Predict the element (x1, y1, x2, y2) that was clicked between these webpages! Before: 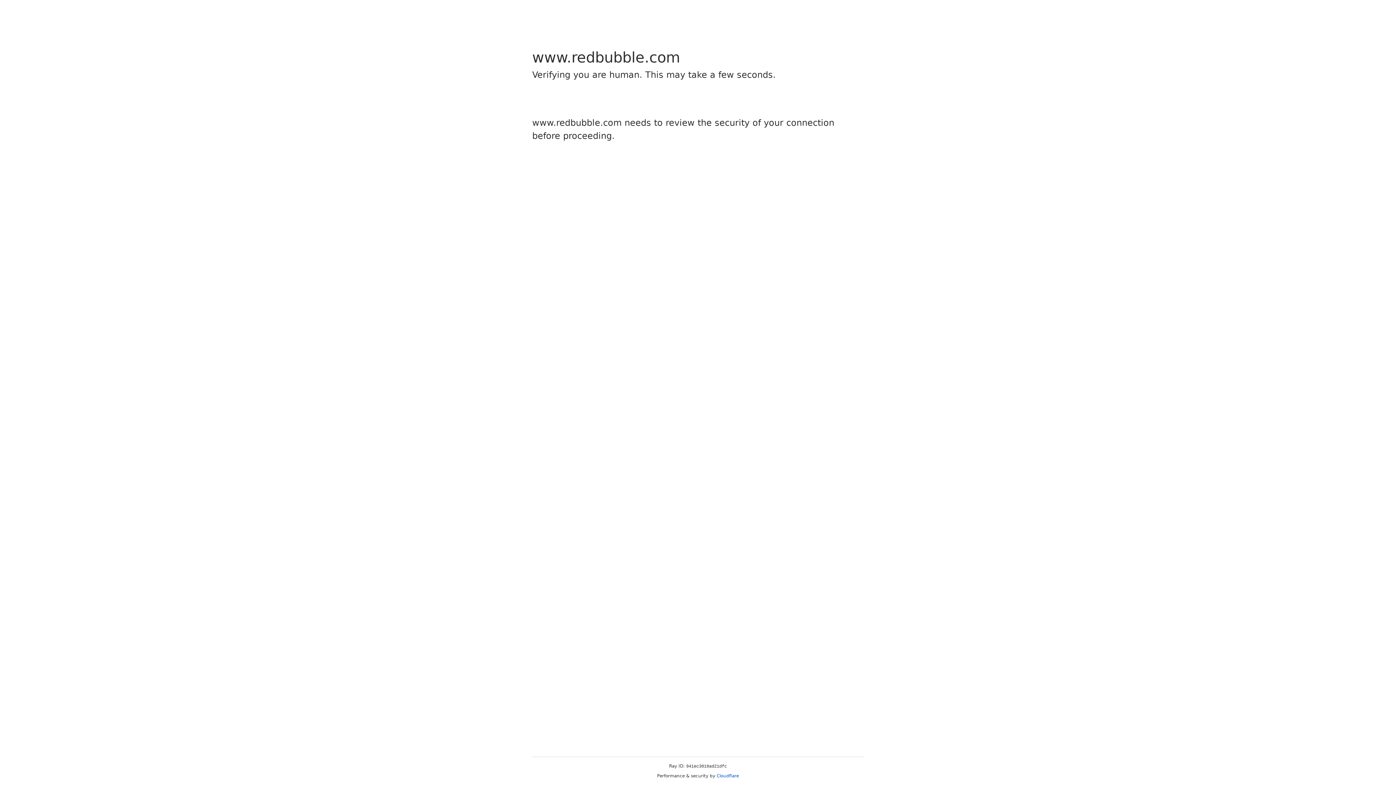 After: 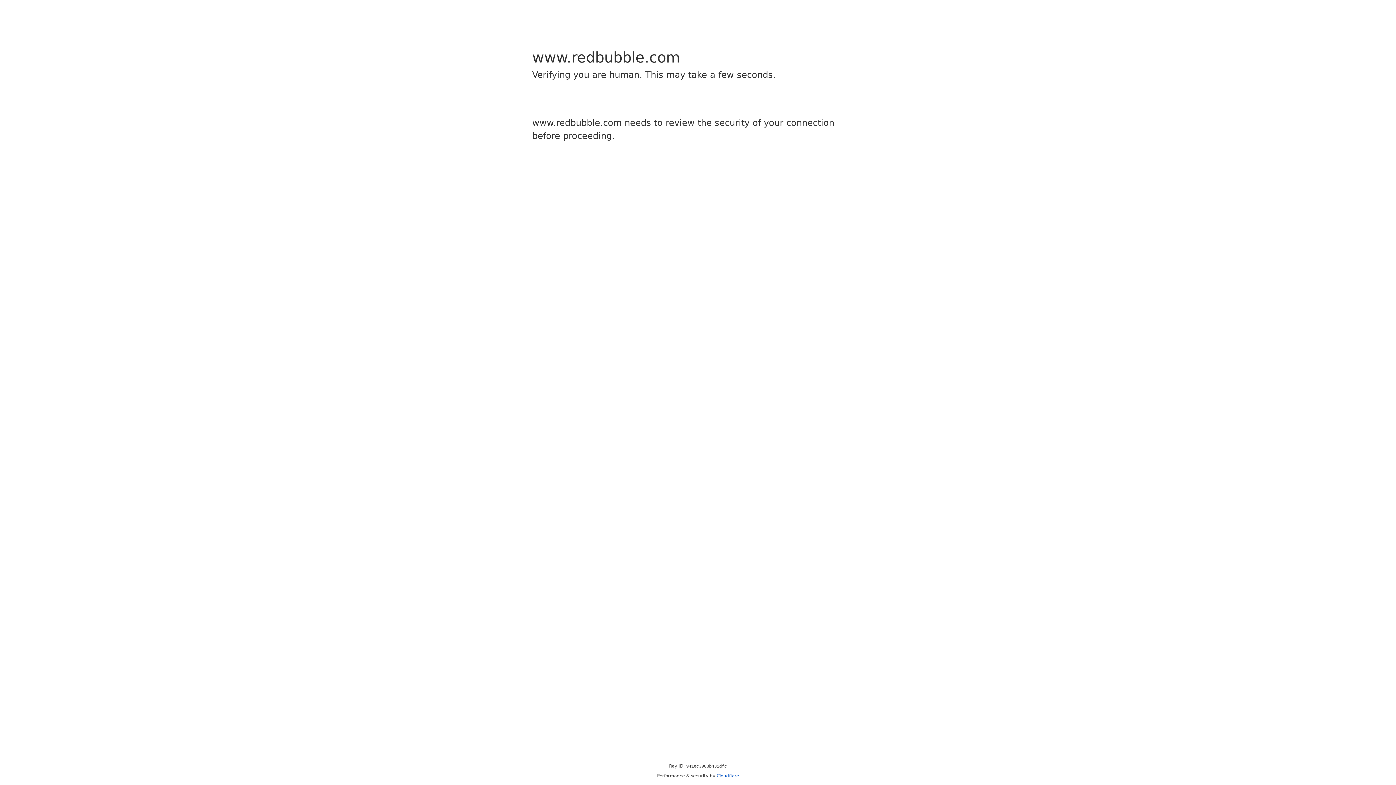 Action: bbox: (716, 773, 739, 778) label: Cloudflare